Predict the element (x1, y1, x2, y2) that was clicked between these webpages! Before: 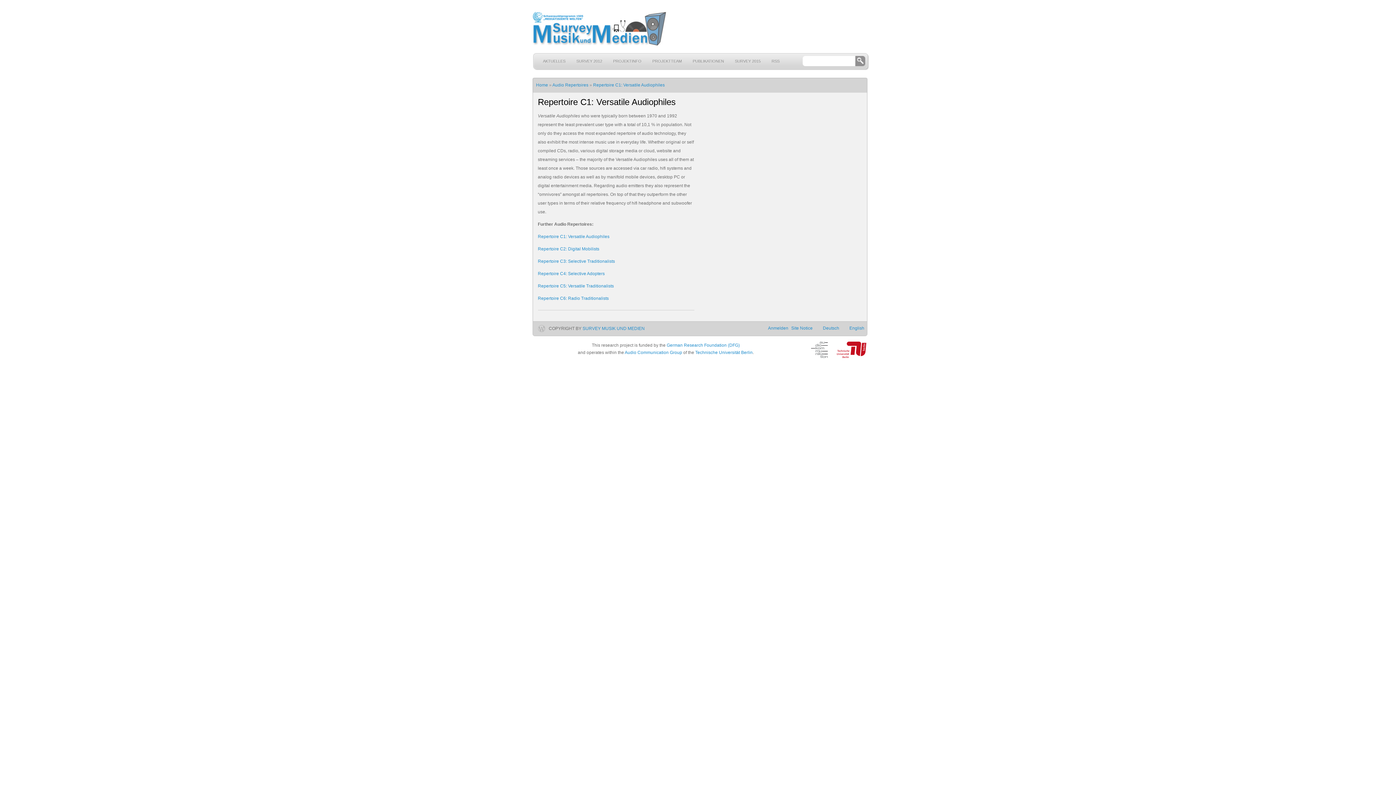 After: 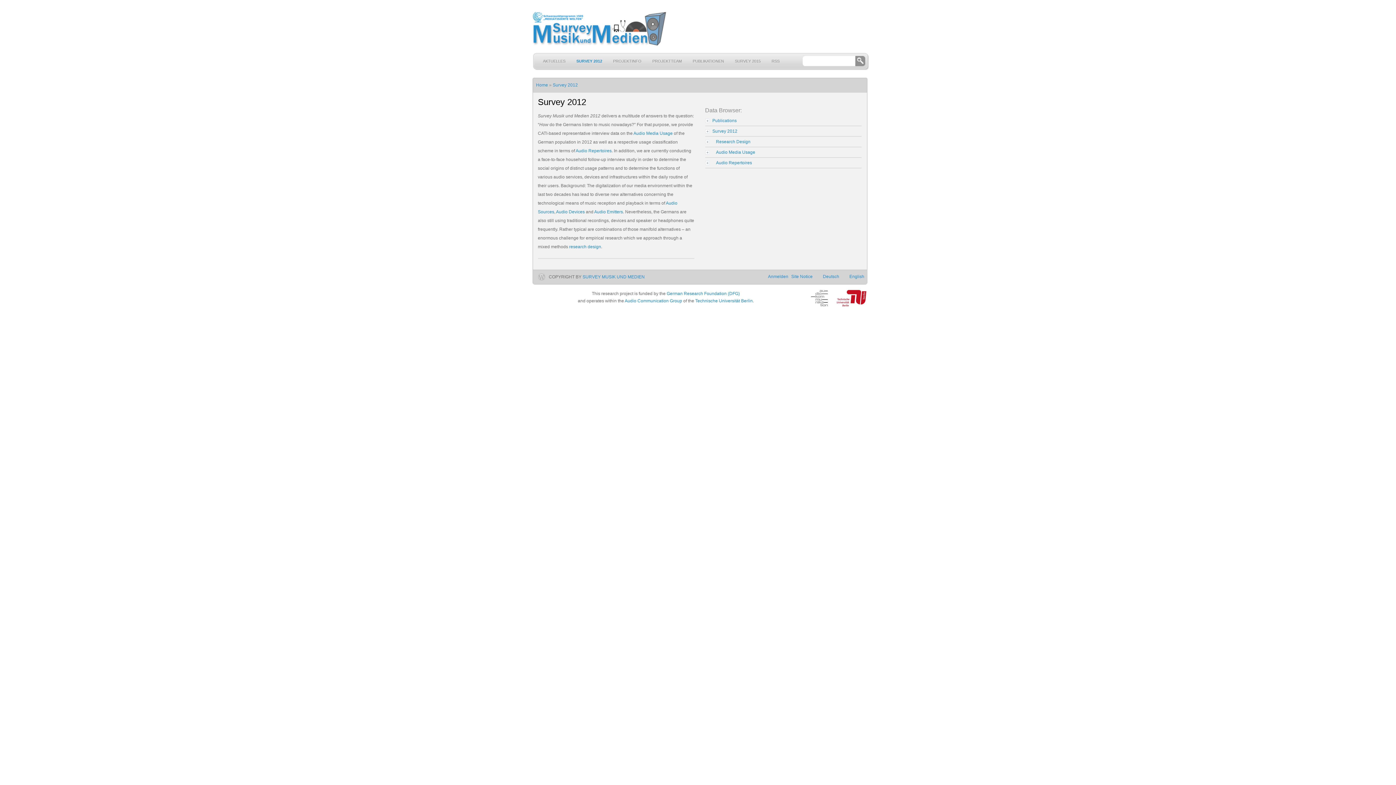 Action: label: SURVEY 2012 bbox: (571, 56, 607, 74)